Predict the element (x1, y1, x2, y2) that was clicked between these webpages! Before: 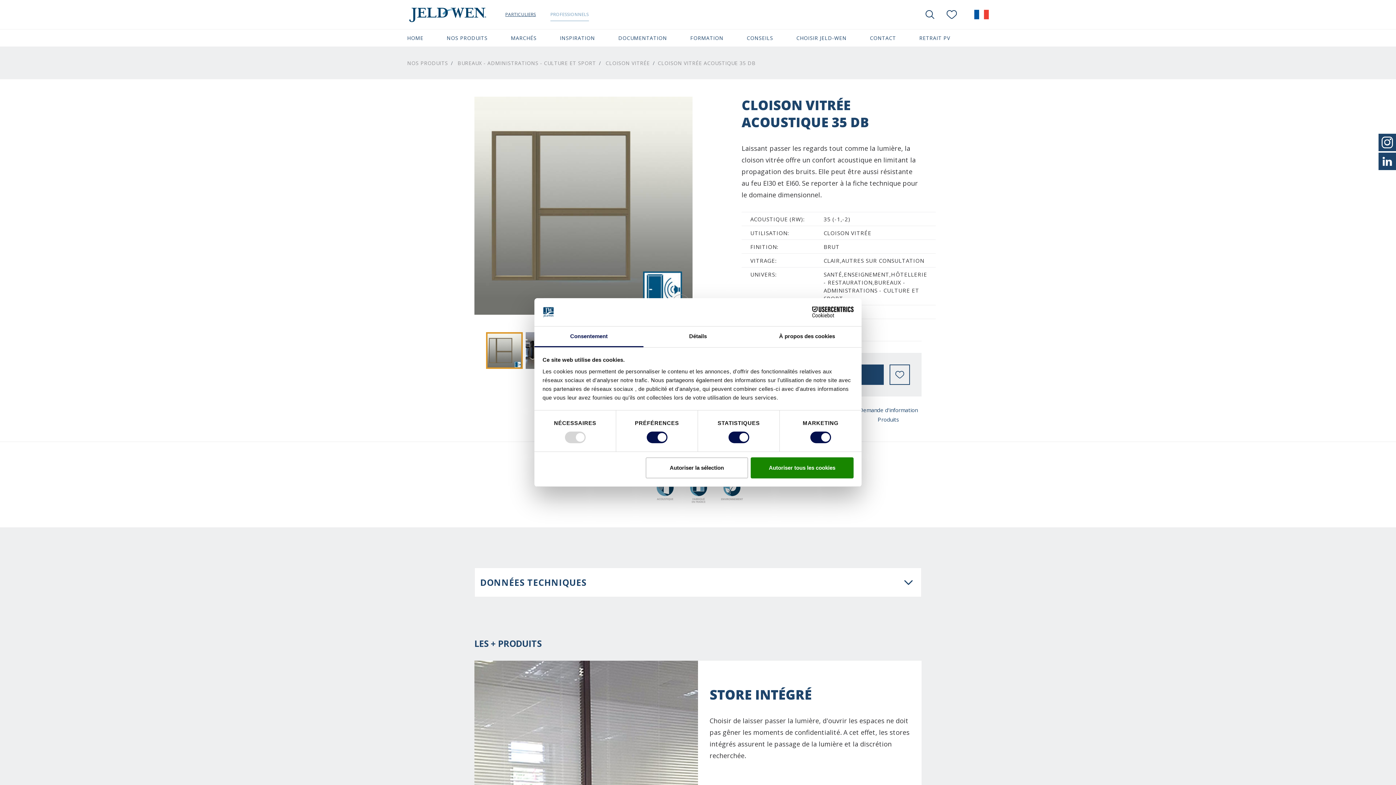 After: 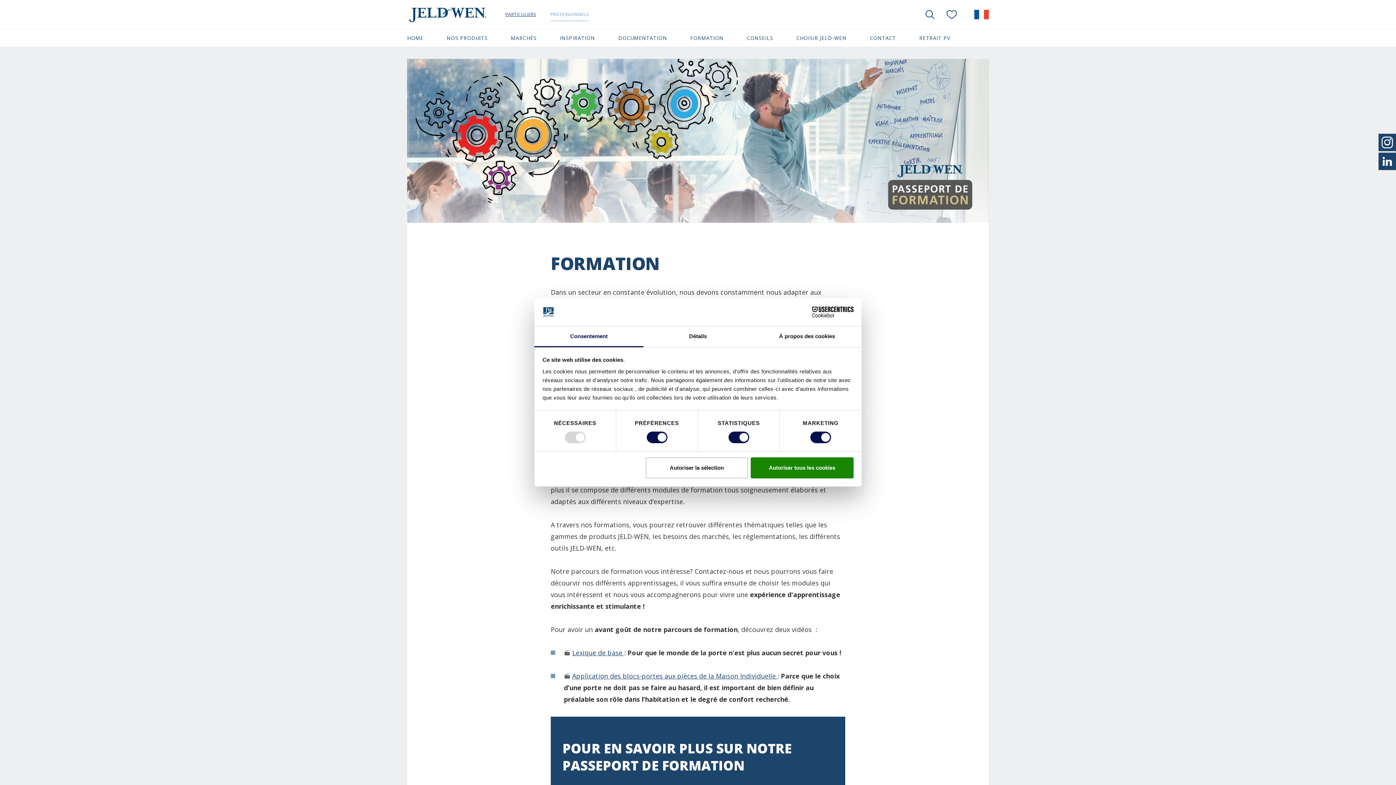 Action: label: FORMATION
(CURRENT) bbox: (690, 29, 723, 46)